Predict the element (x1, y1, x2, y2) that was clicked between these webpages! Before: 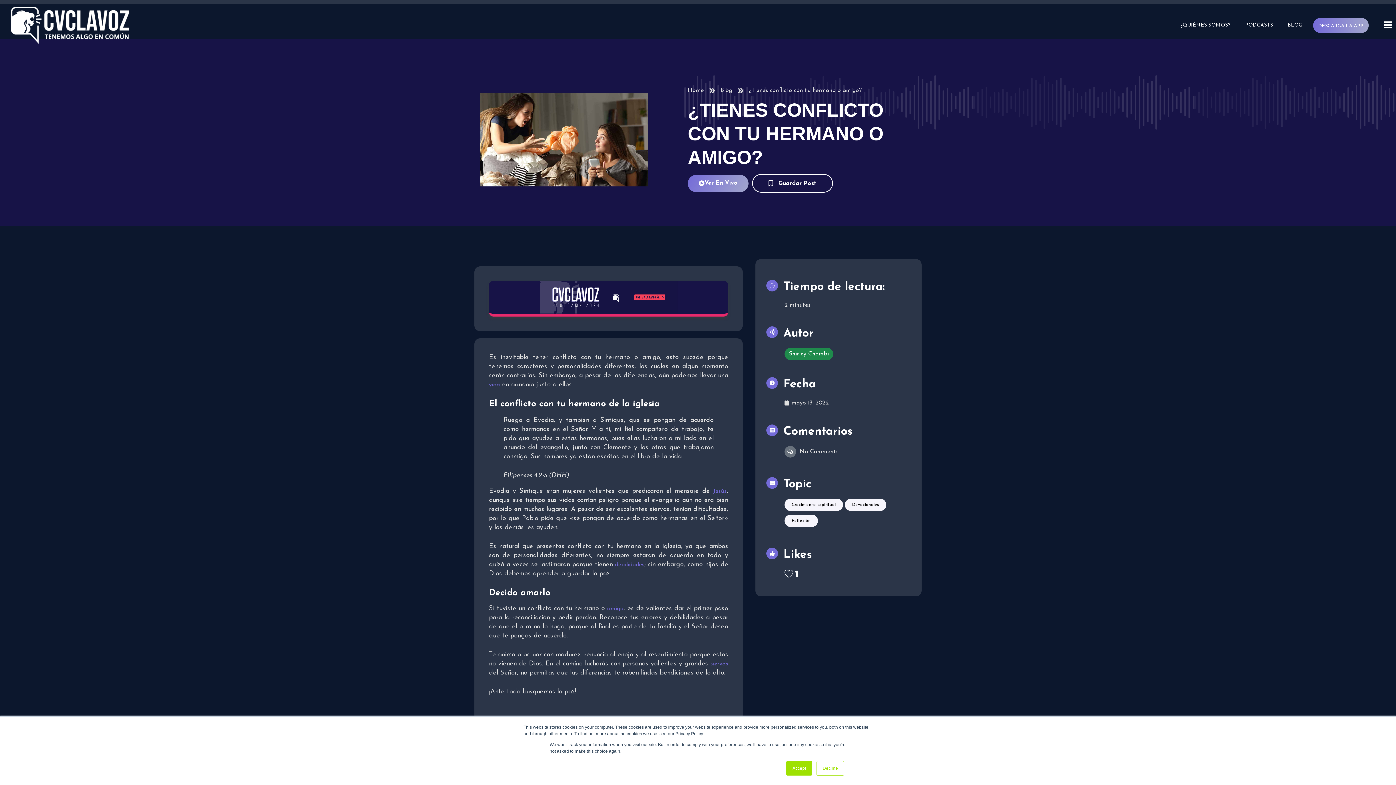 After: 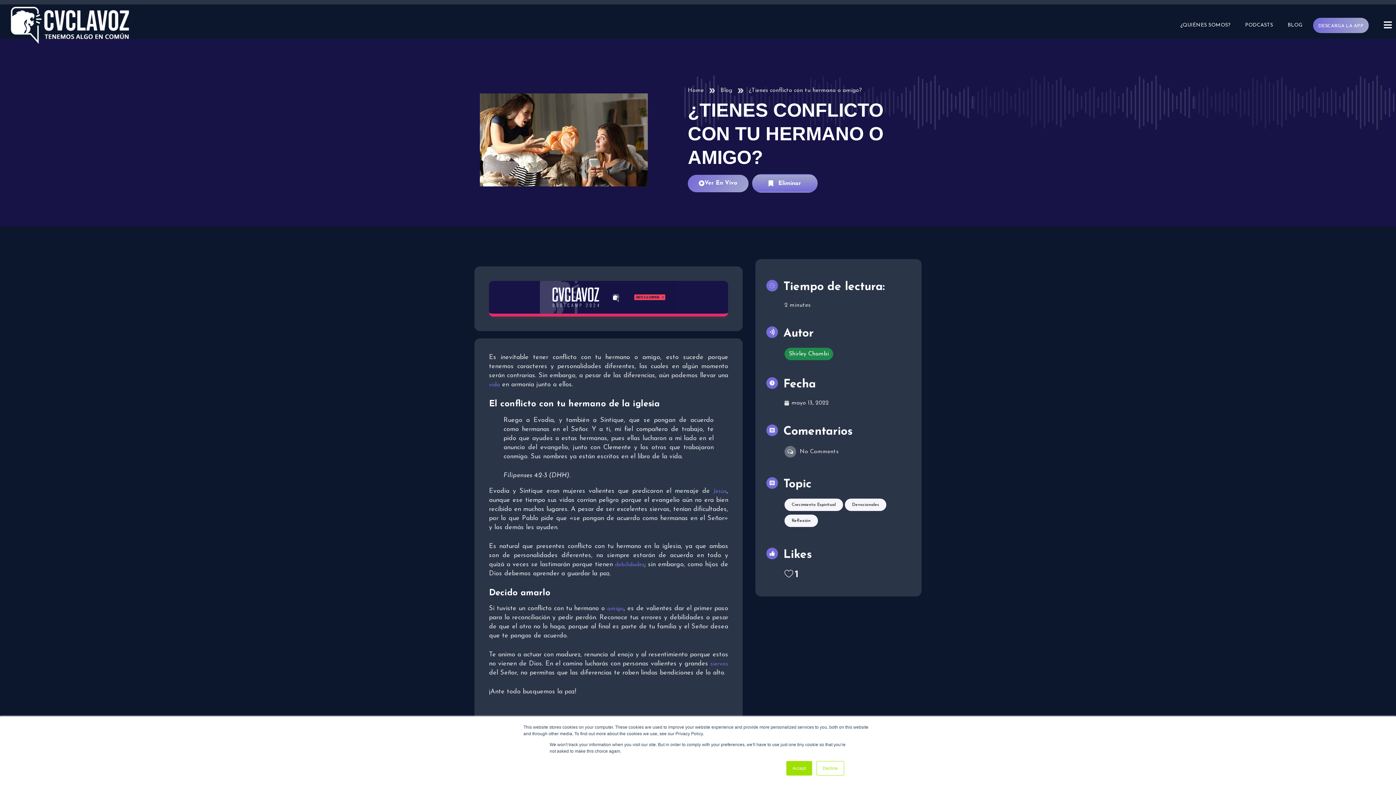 Action: bbox: (749, 173, 827, 192) label: Guardar Post